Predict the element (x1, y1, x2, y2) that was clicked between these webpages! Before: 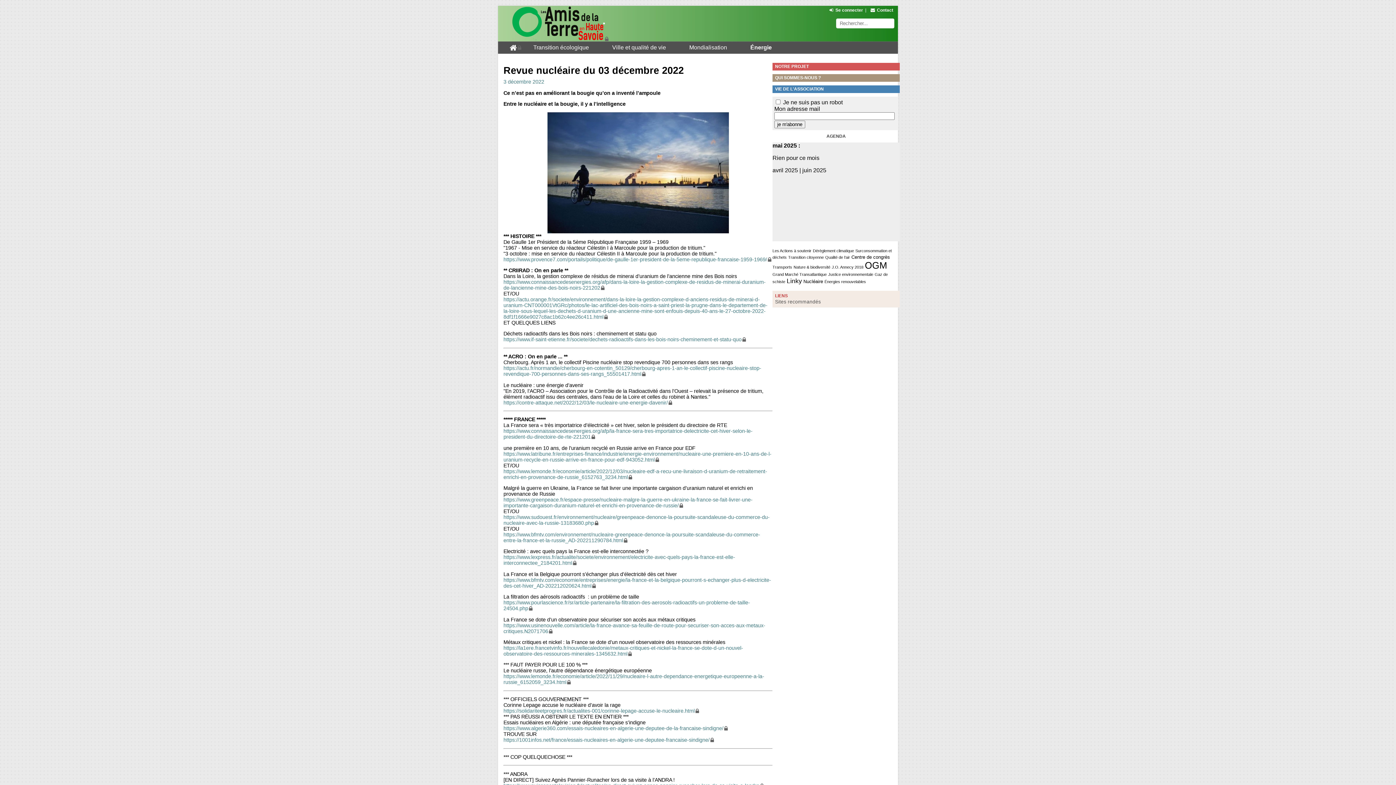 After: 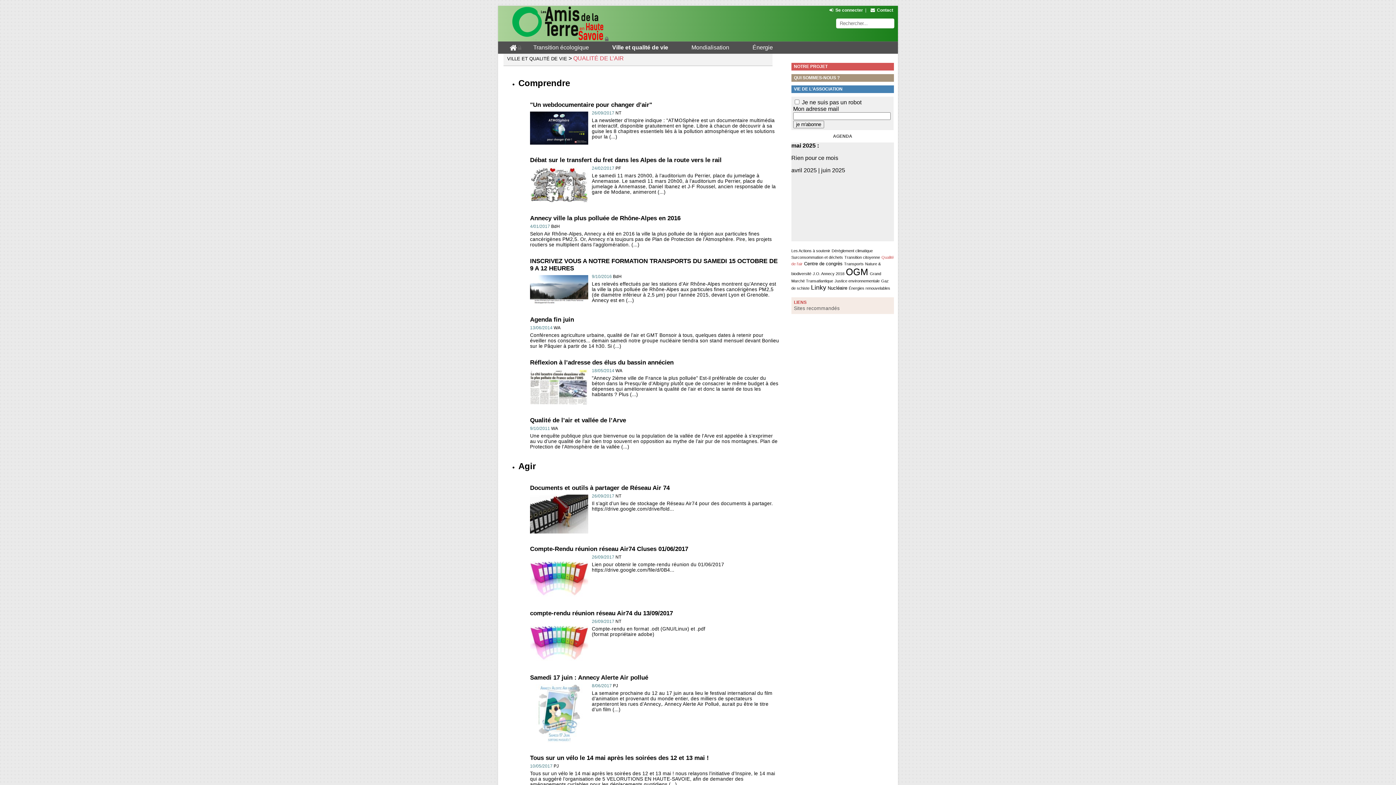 Action: bbox: (825, 255, 850, 259) label: Qualité de l’air